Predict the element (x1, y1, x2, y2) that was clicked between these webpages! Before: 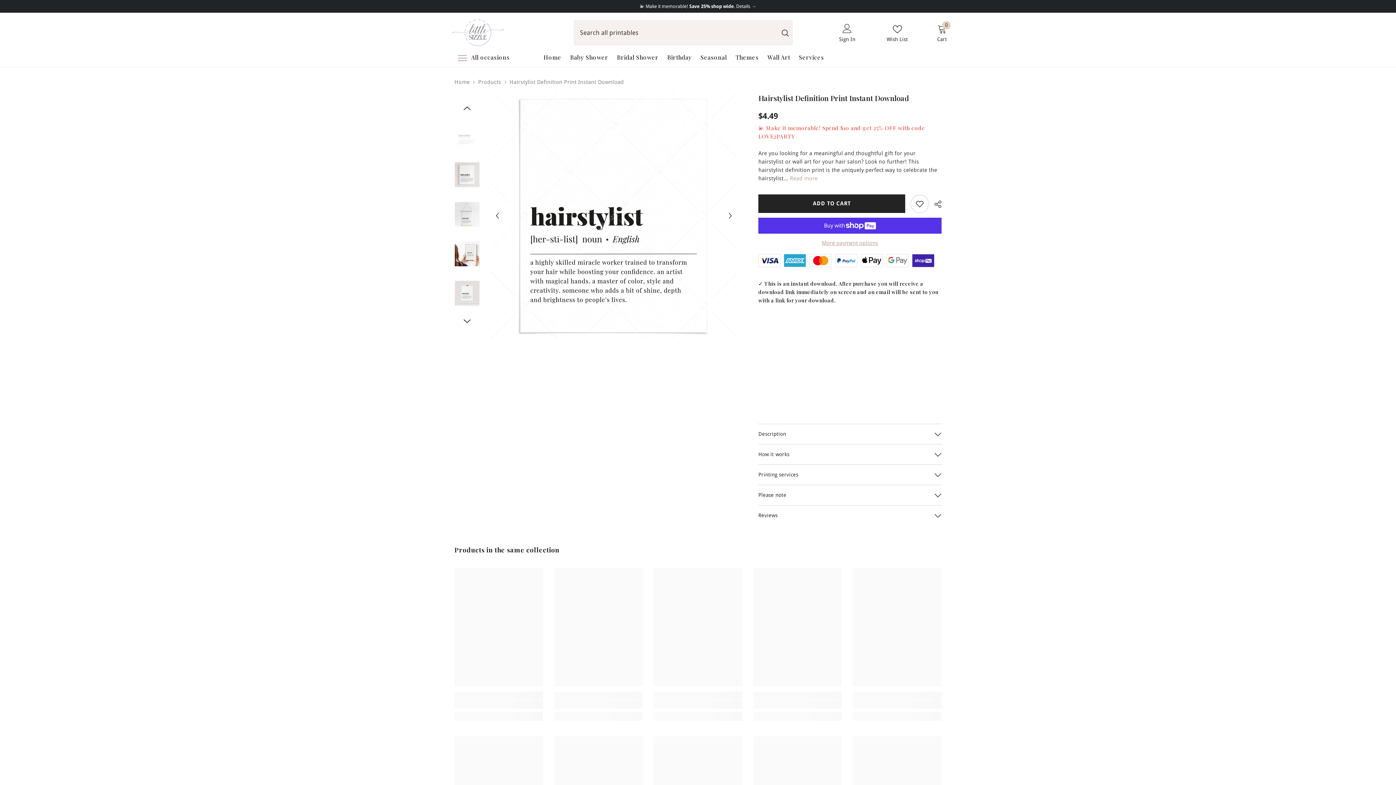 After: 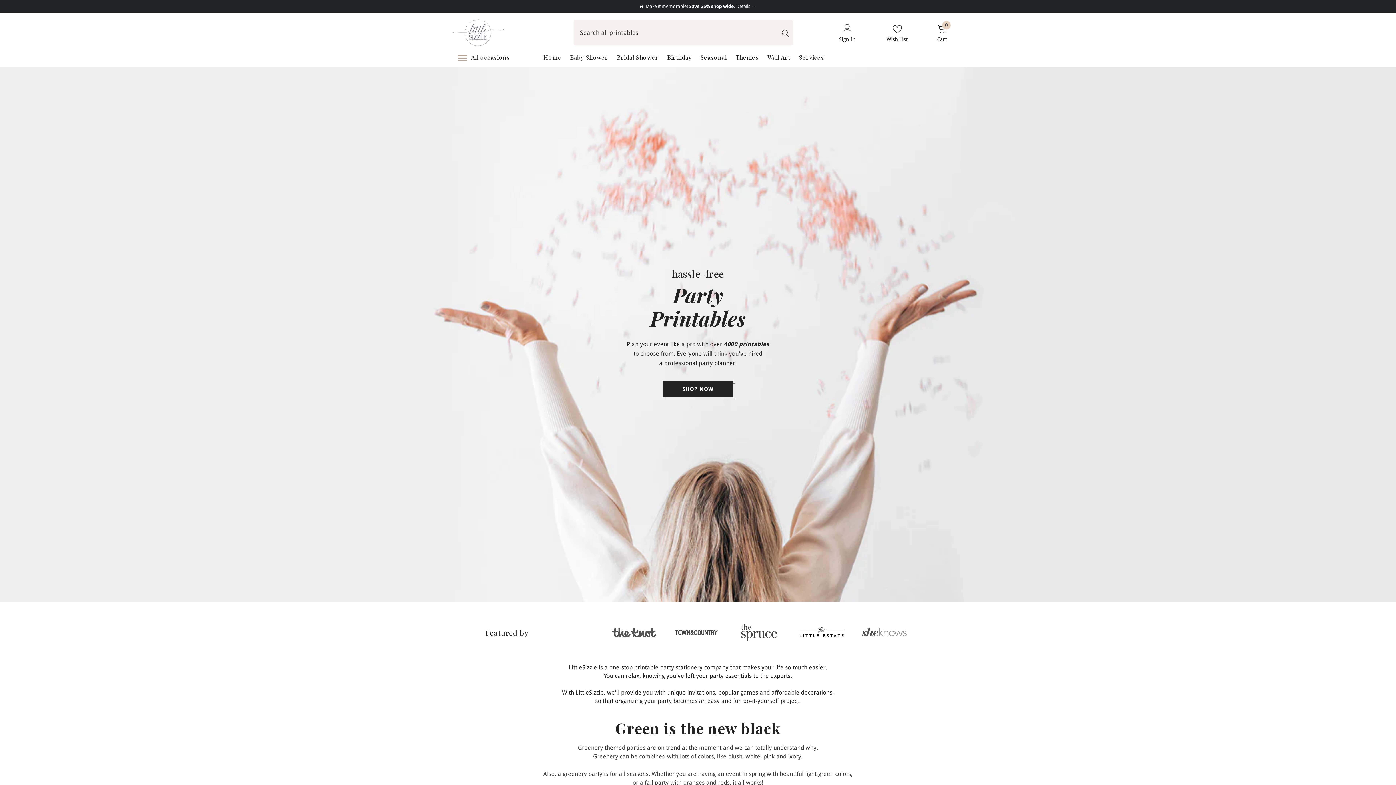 Action: bbox: (449, 19, 545, 46)